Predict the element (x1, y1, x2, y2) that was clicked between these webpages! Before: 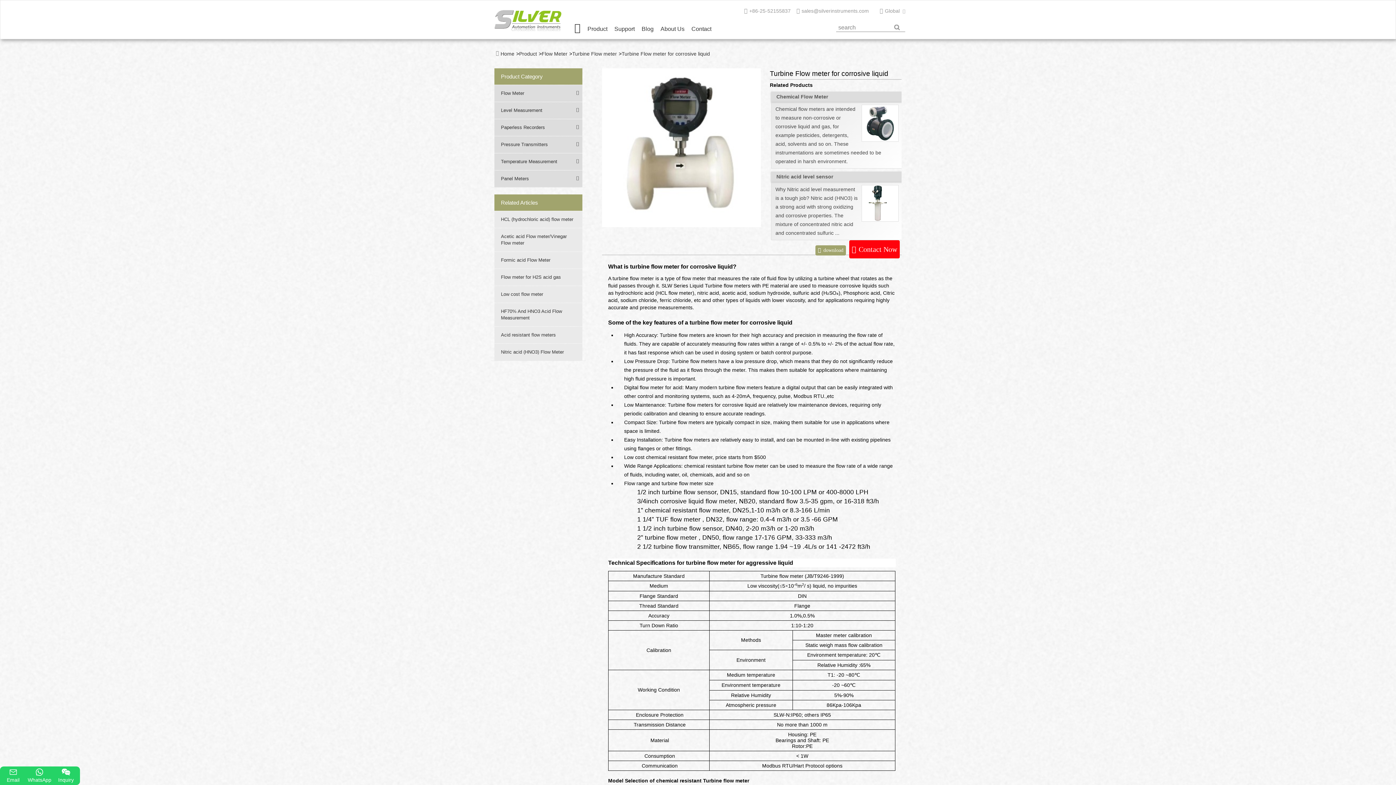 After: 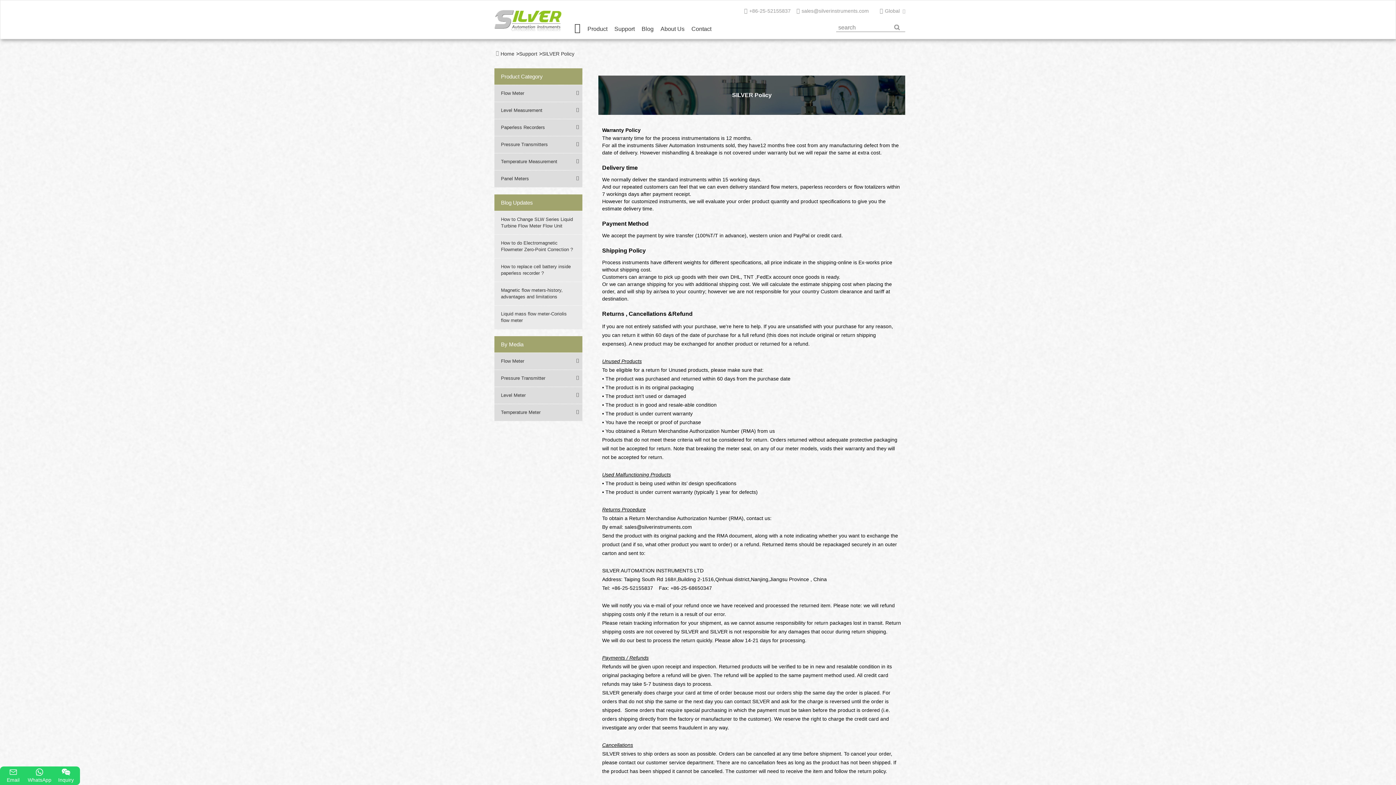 Action: bbox: (613, 25, 635, 34) label: Support